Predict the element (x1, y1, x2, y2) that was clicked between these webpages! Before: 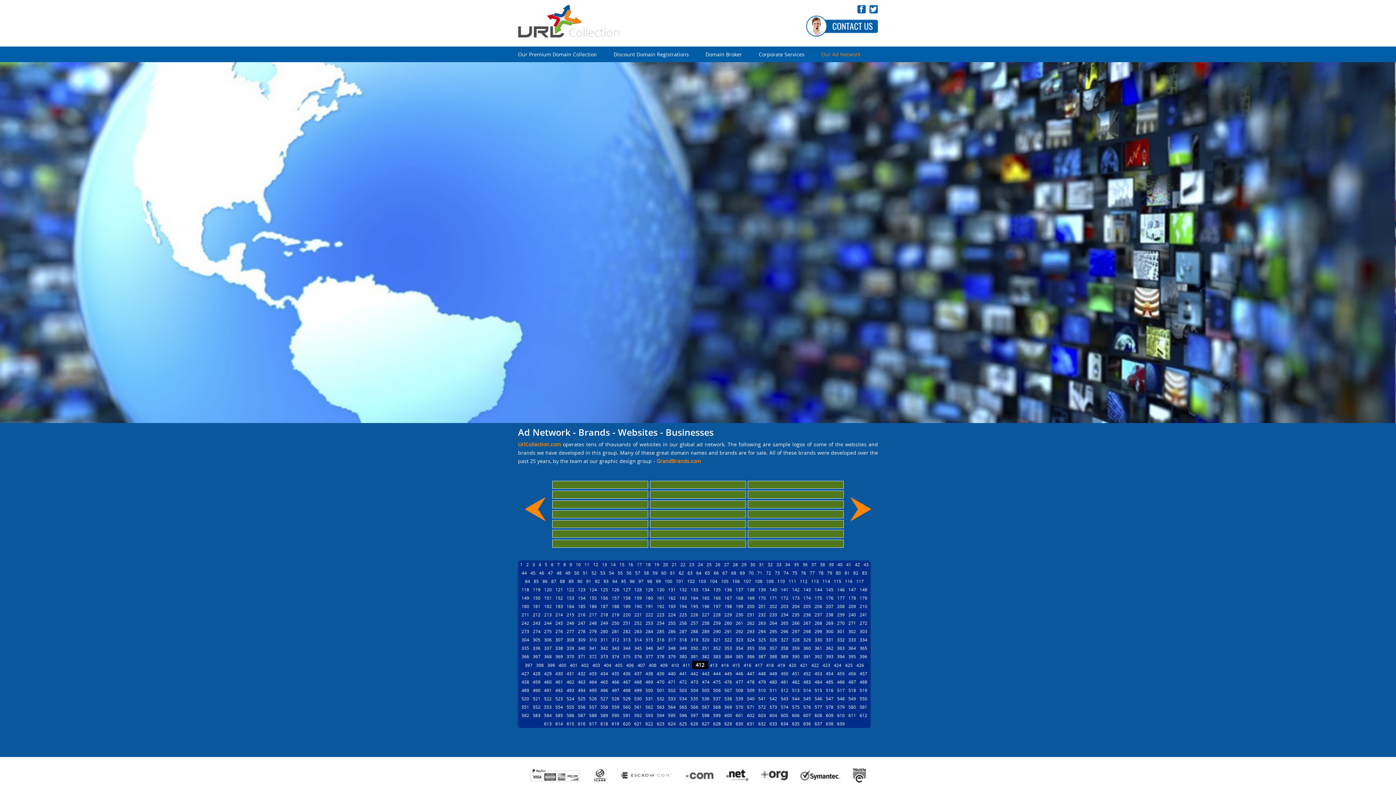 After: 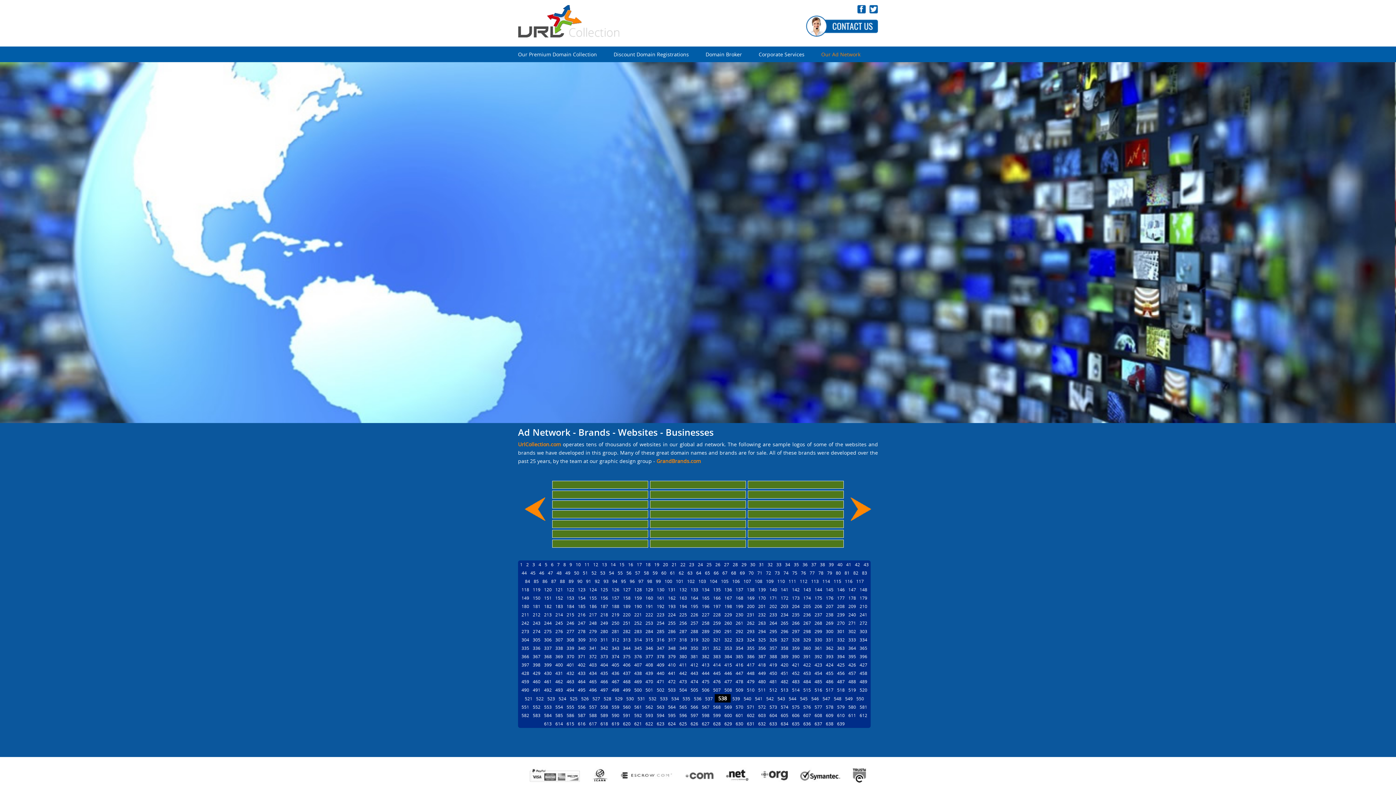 Action: bbox: (722, 696, 734, 702) label: 538